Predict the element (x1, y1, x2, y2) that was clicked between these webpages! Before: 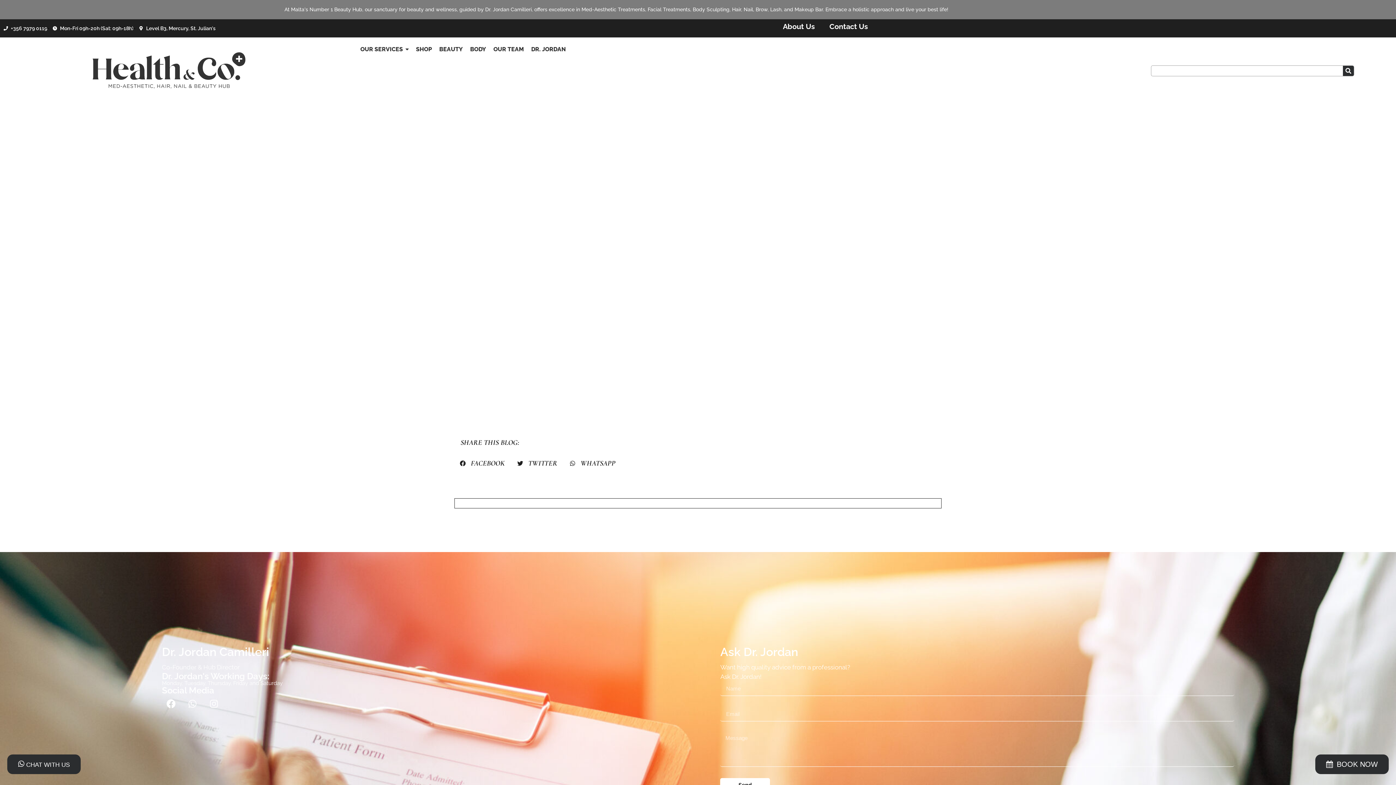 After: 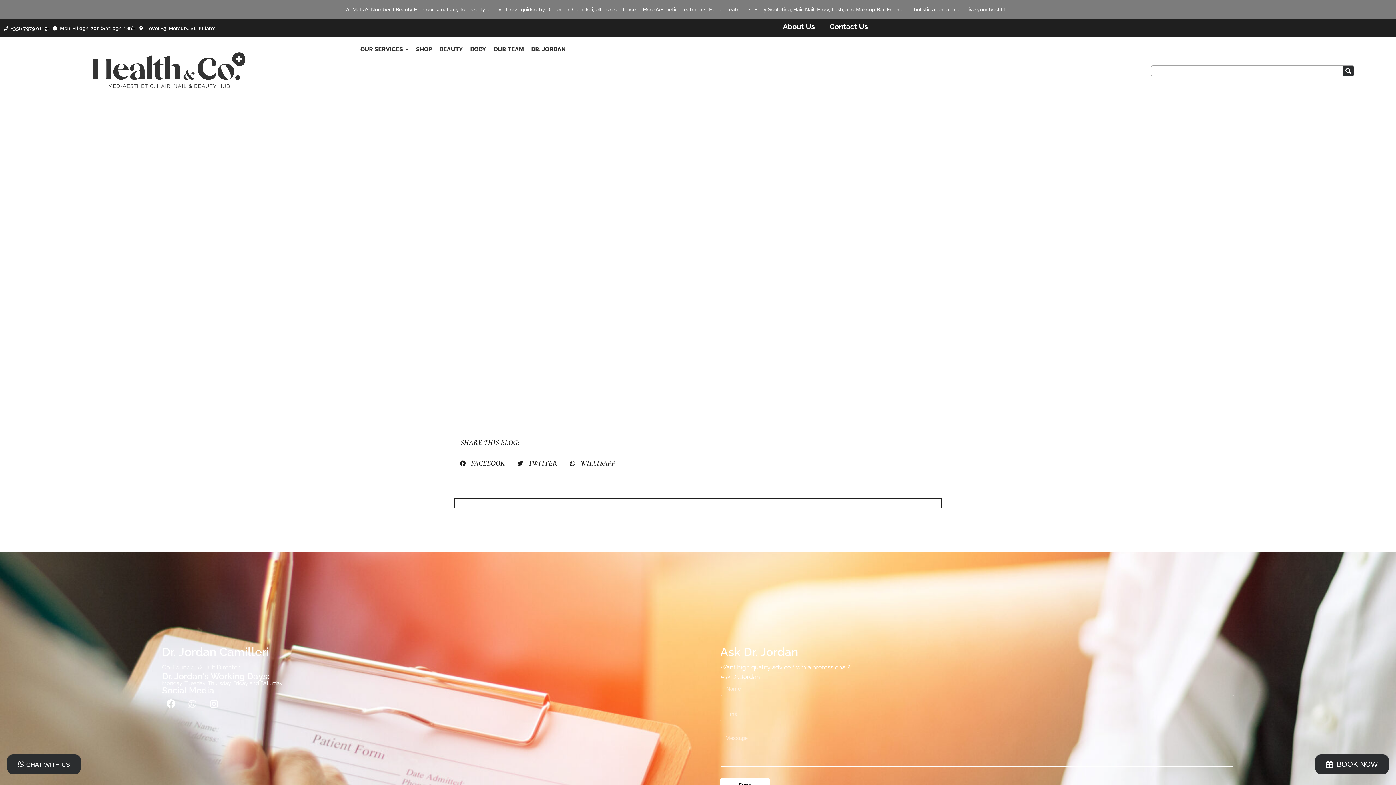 Action: label: Whatsapp bbox: (183, 695, 201, 713)